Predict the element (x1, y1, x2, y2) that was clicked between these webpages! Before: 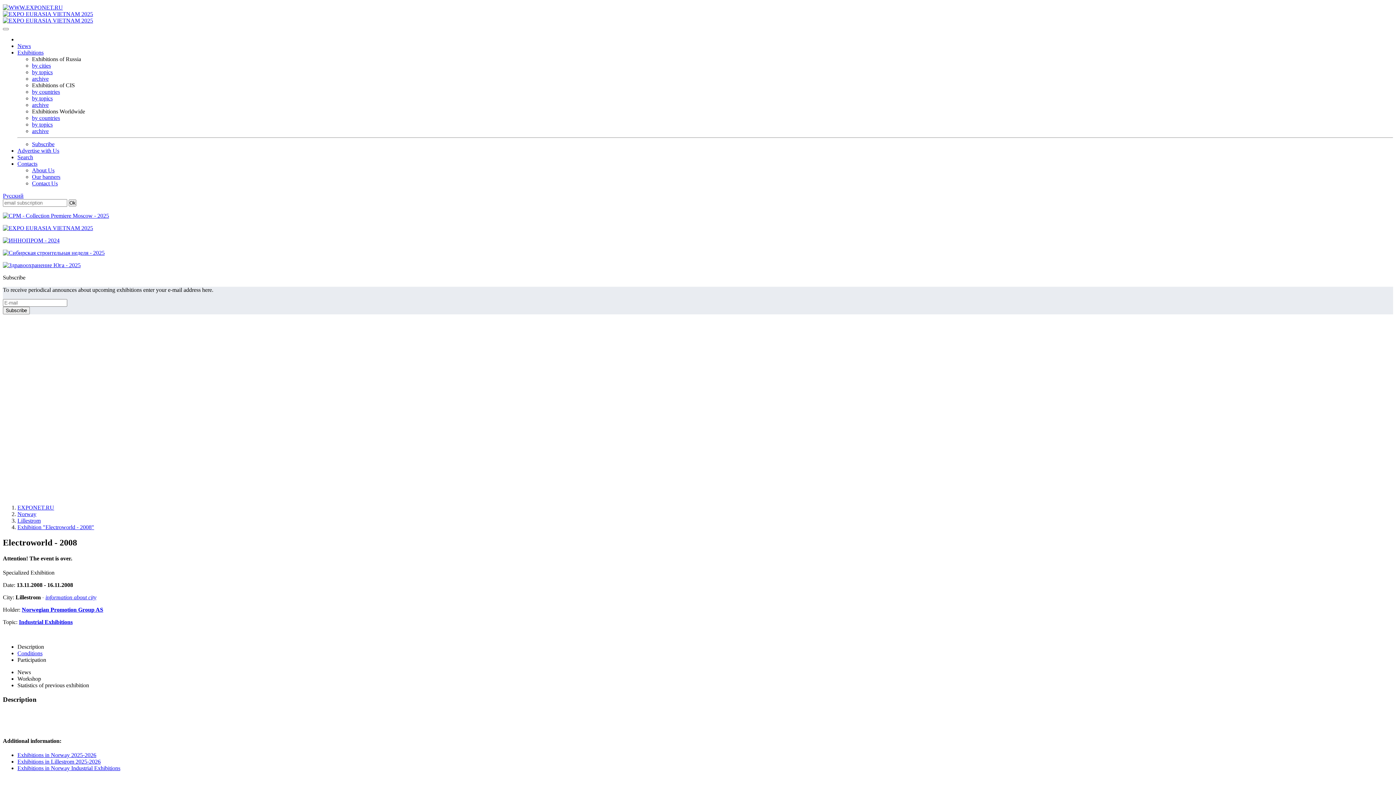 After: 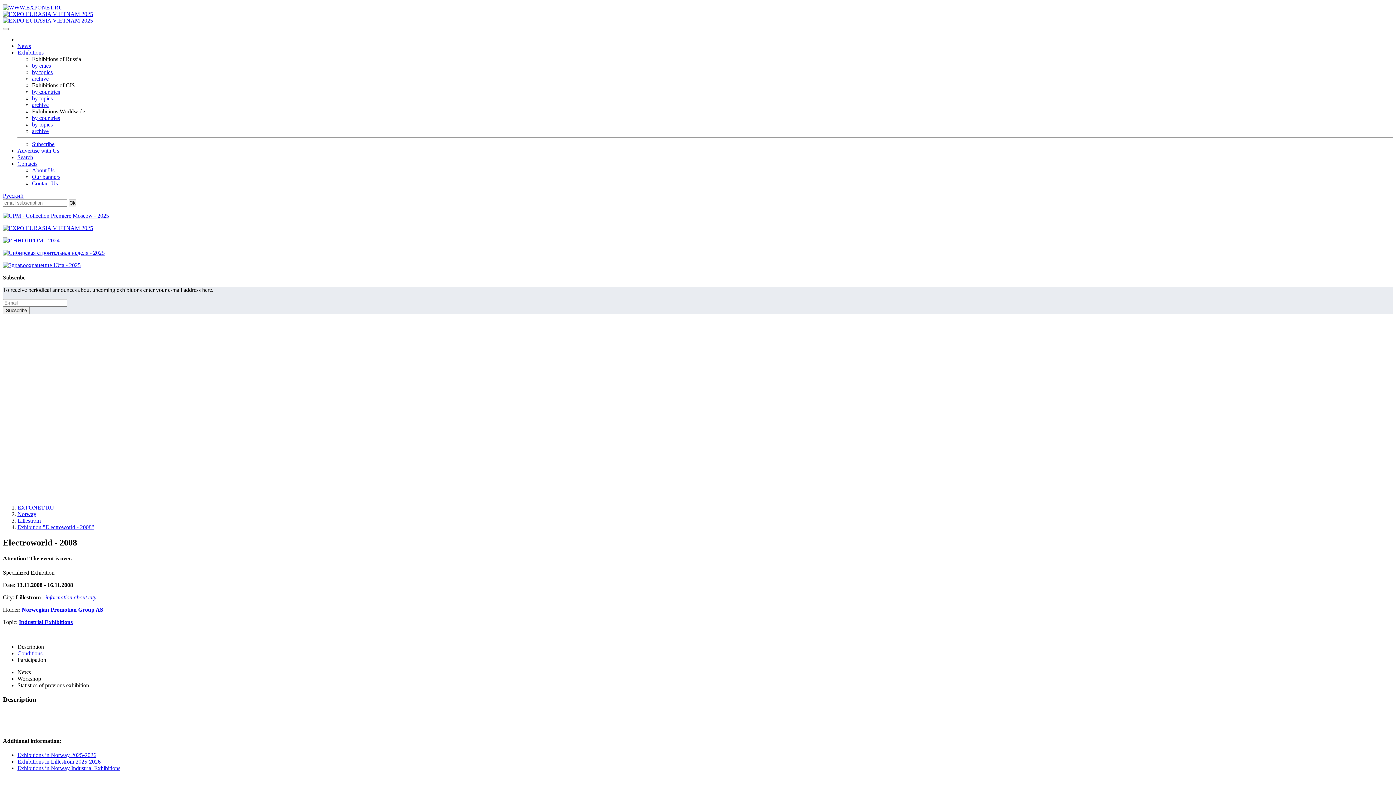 Action: bbox: (2, 262, 80, 268)